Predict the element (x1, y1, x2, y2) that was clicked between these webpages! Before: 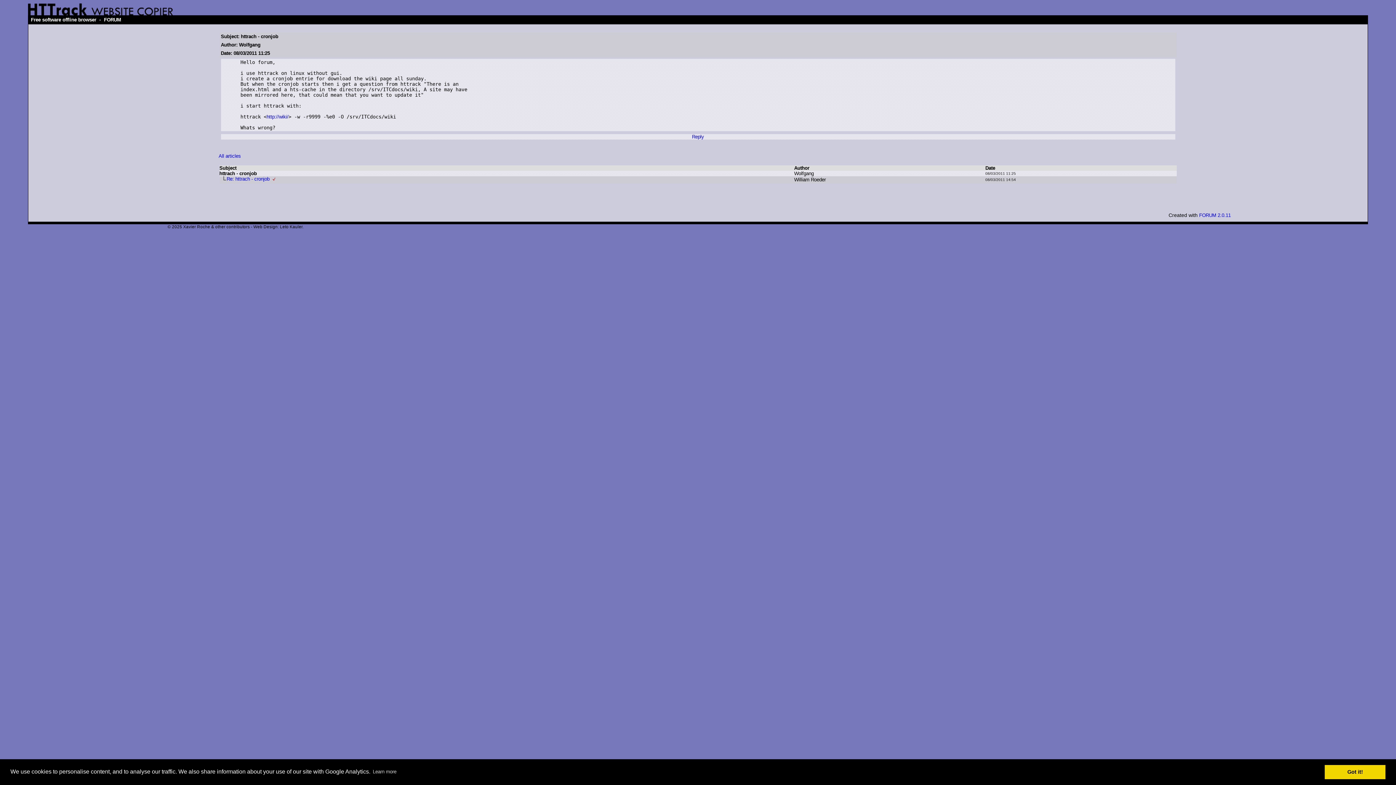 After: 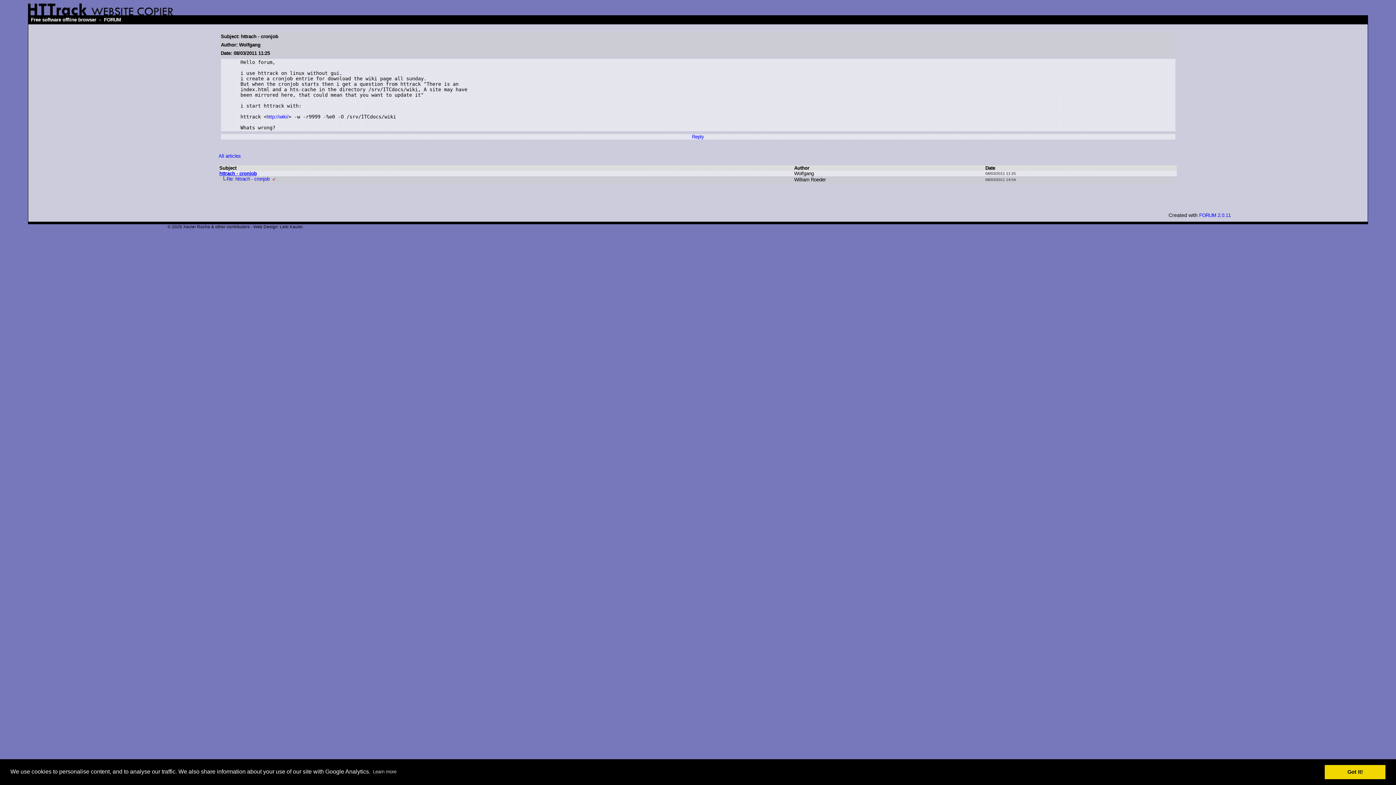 Action: bbox: (219, 170, 256, 176) label: httrach - cronjob